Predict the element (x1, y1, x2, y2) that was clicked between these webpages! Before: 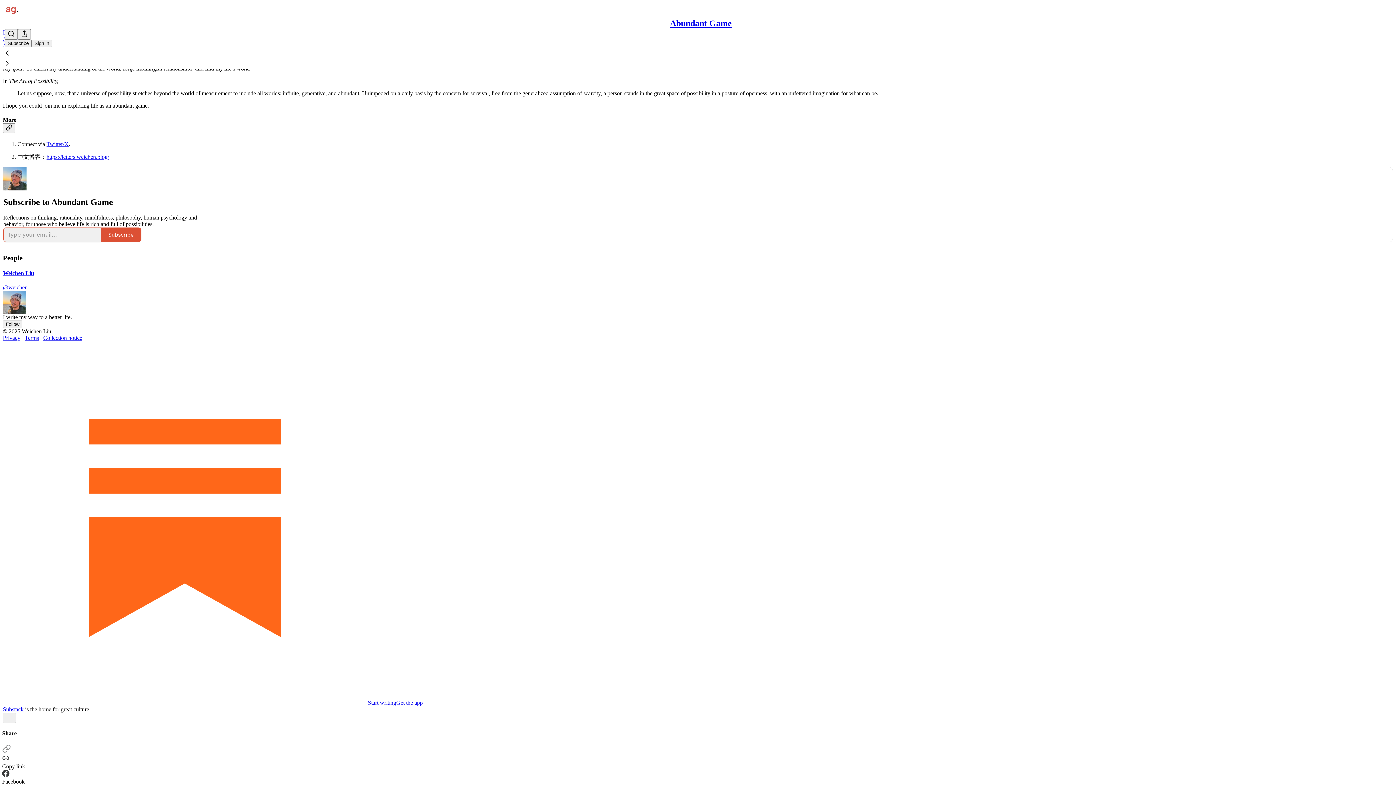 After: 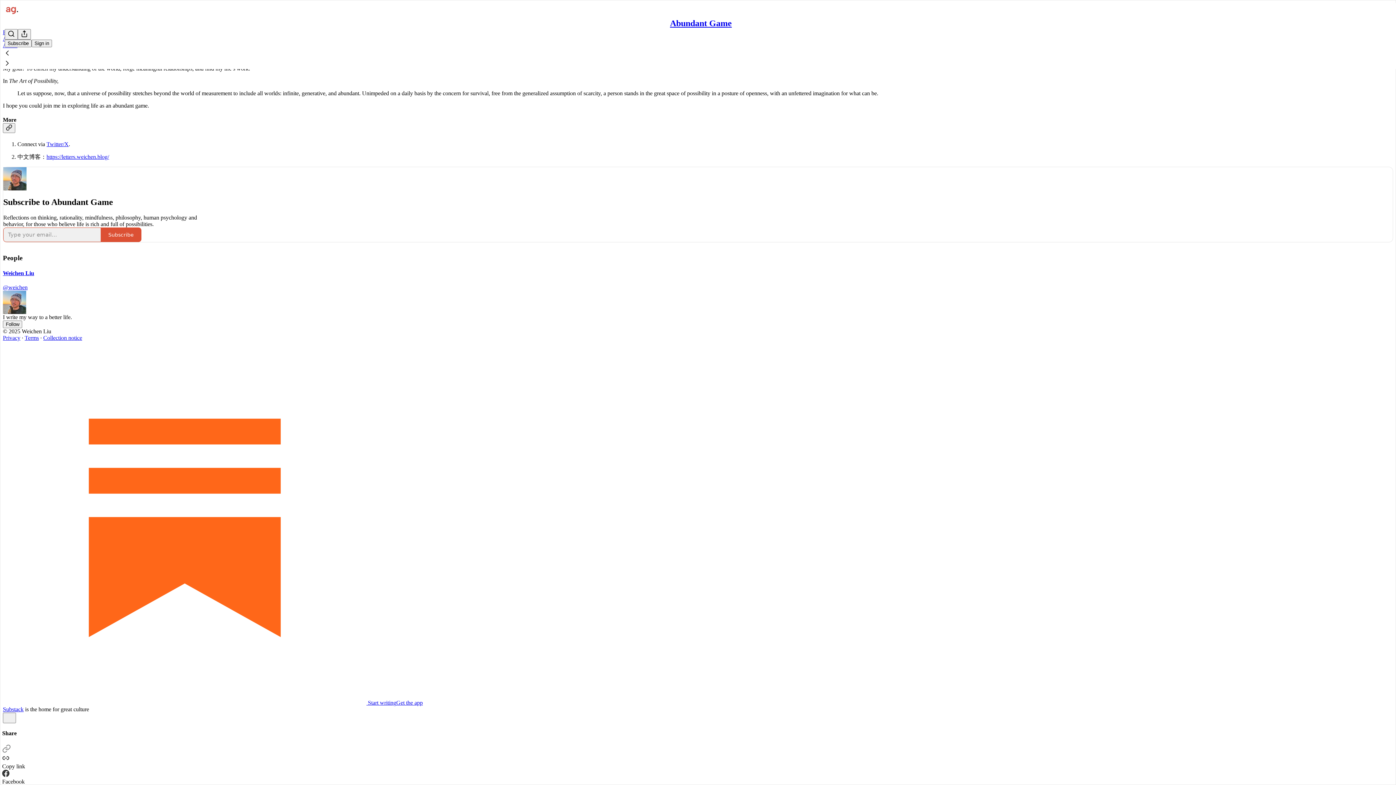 Action: bbox: (24, 334, 38, 341) label: Terms